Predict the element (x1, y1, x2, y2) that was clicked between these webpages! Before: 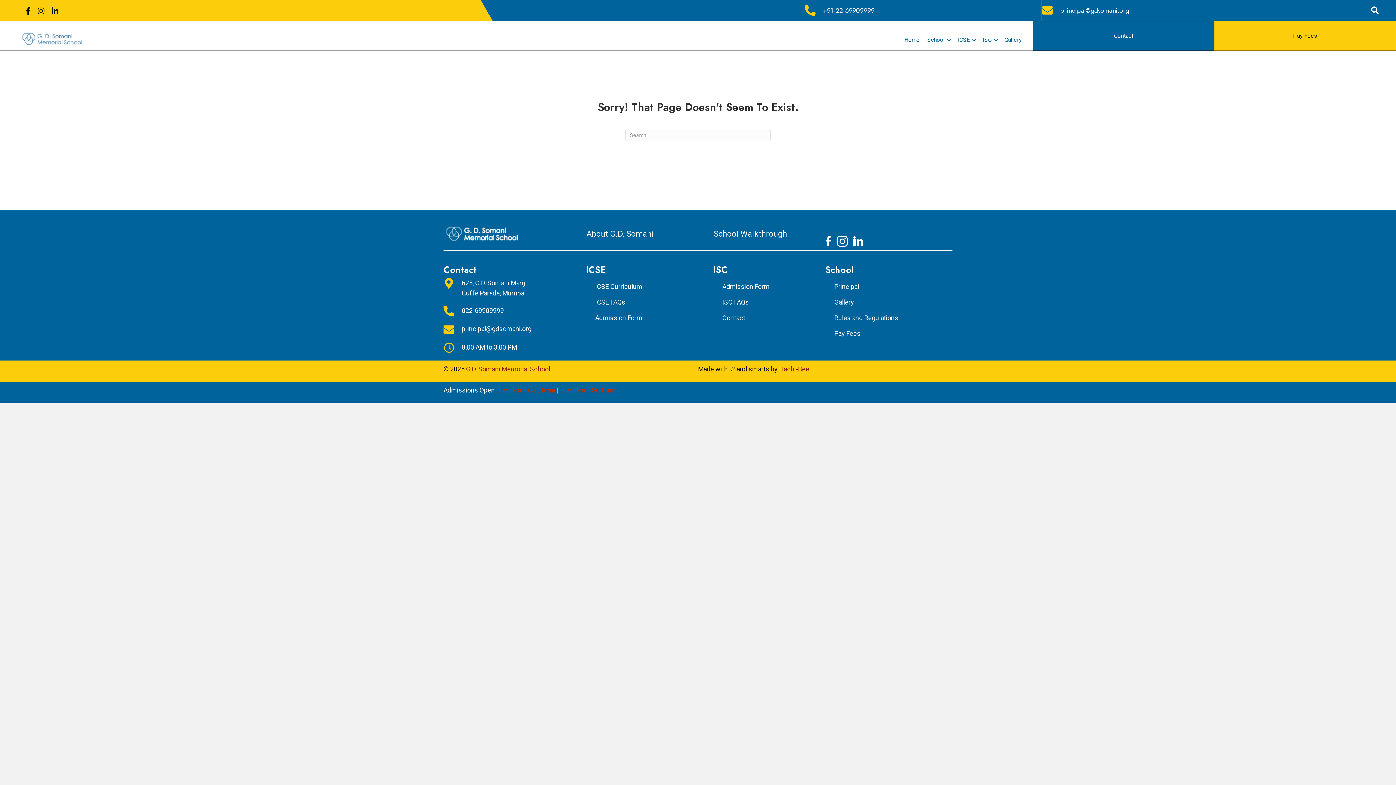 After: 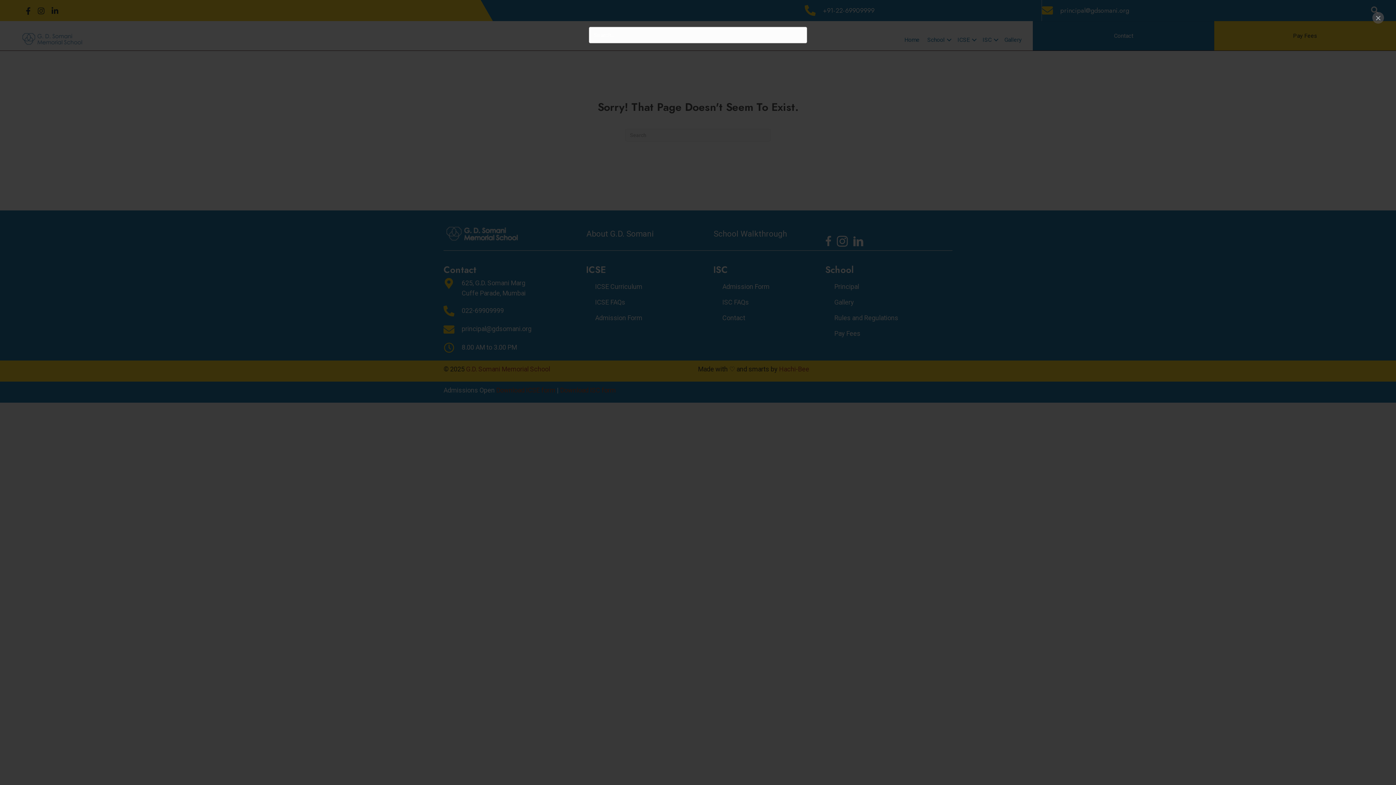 Action: bbox: (1362, 2, 1388, 19)